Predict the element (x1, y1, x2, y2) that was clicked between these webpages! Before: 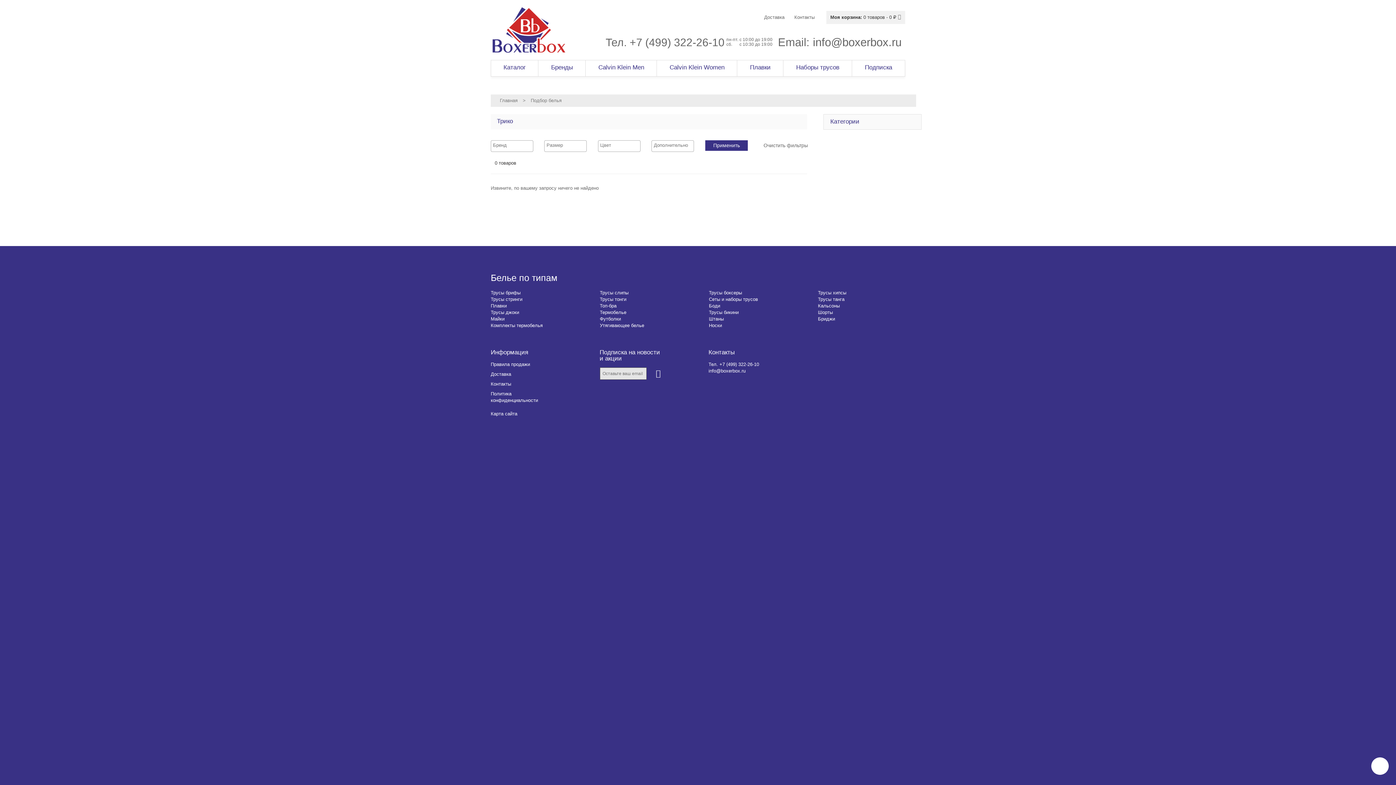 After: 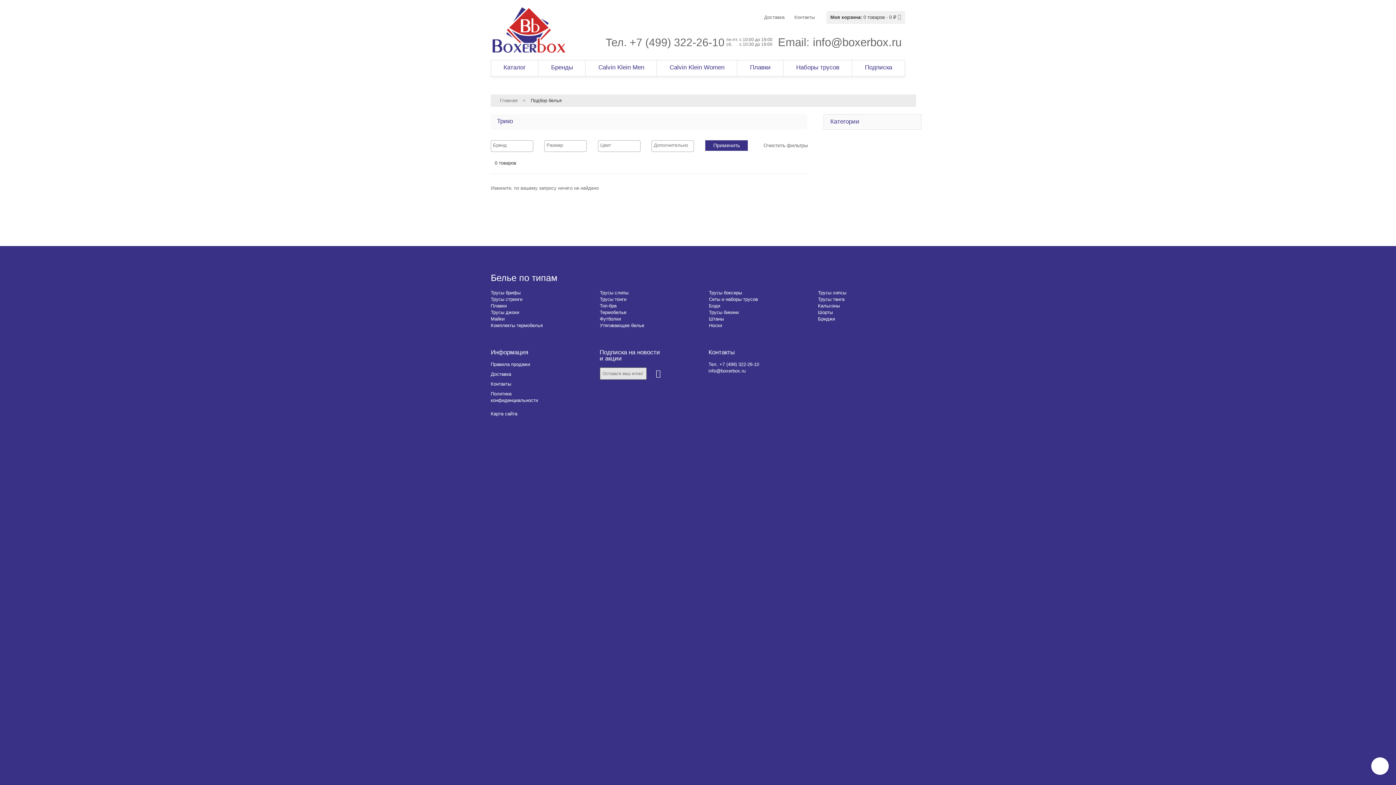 Action: label: Подбор белья bbox: (528, 97, 564, 103)